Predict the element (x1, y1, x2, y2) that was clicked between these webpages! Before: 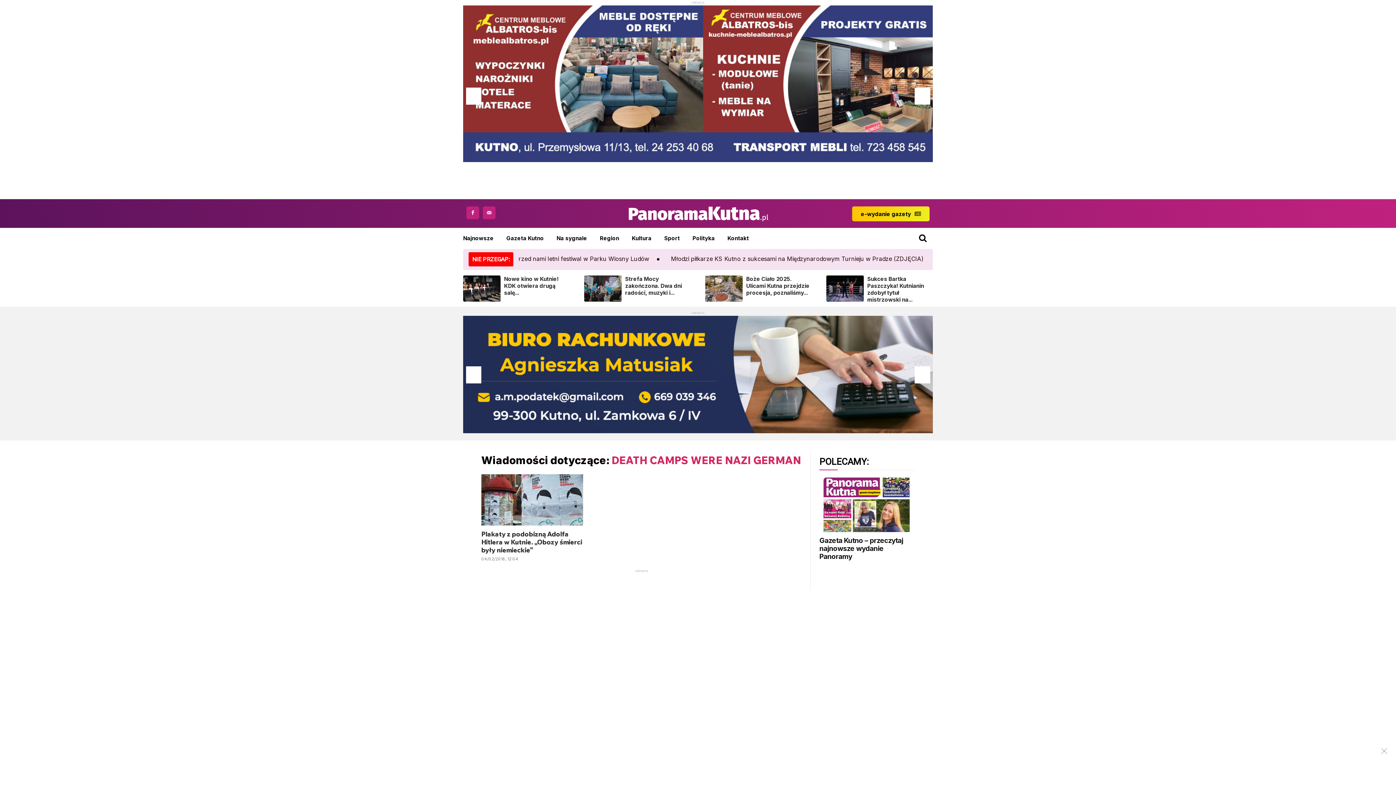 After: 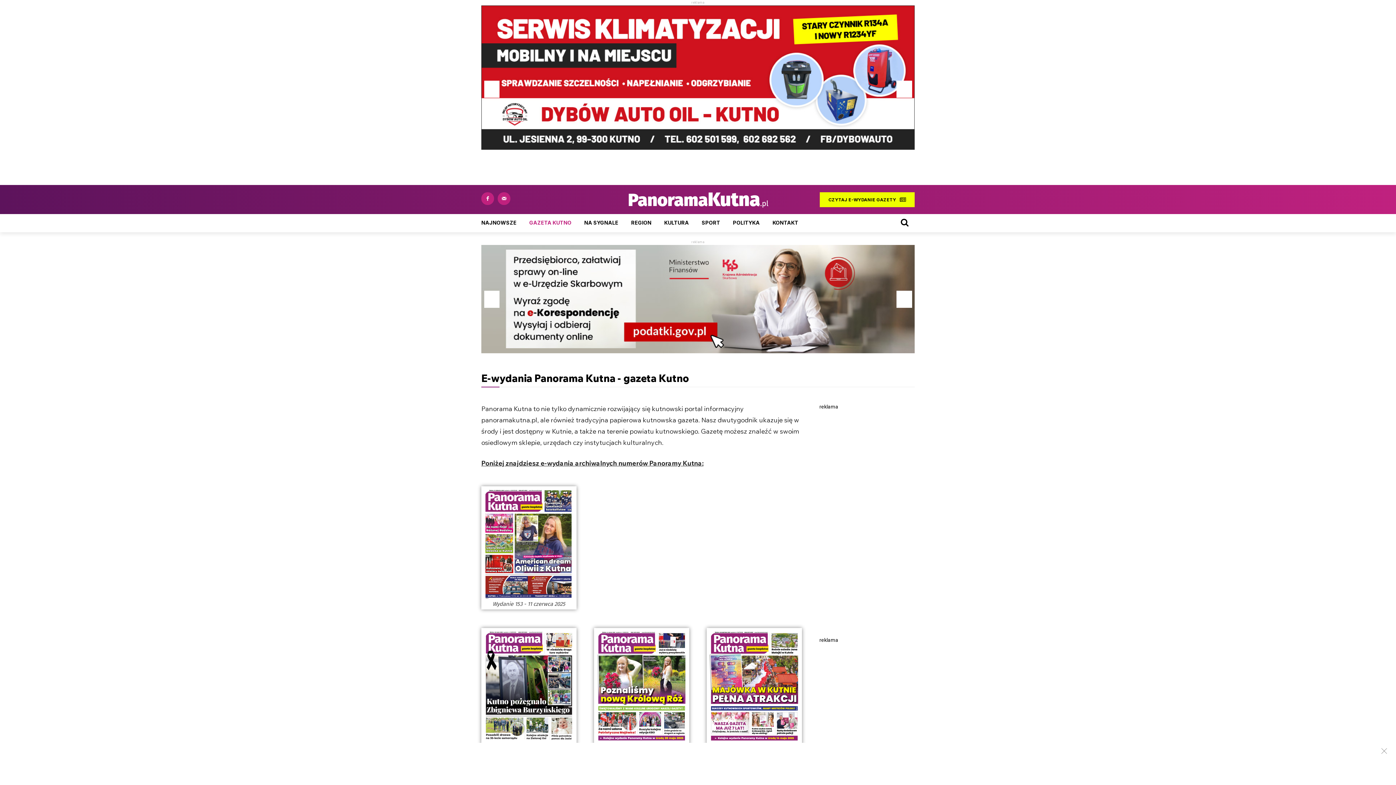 Action: label: Gazeta Kutno – przeczytaj najnowsze wydanie Panoramy bbox: (819, 536, 903, 560)